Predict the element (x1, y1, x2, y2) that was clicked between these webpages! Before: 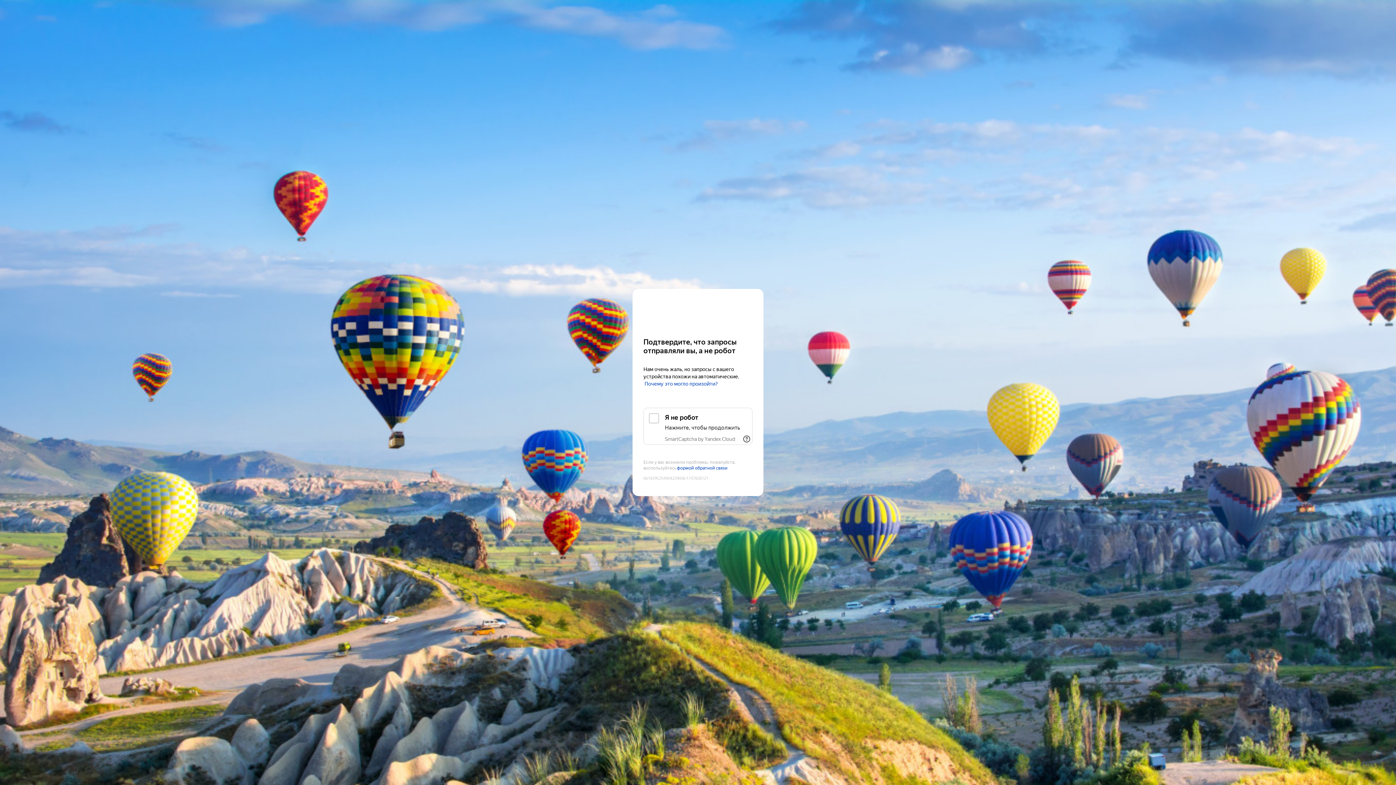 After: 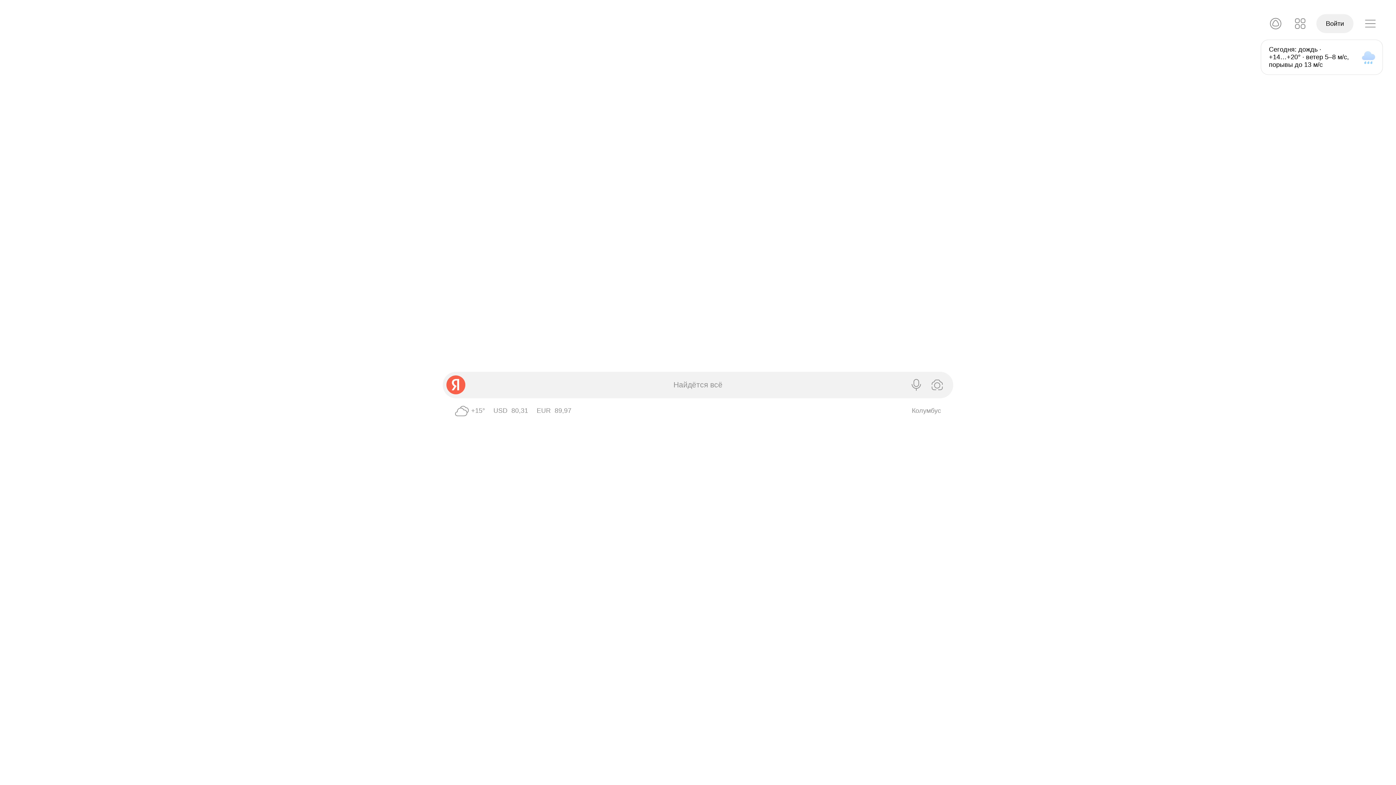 Action: bbox: (643, 303, 752, 316) label: Yandex